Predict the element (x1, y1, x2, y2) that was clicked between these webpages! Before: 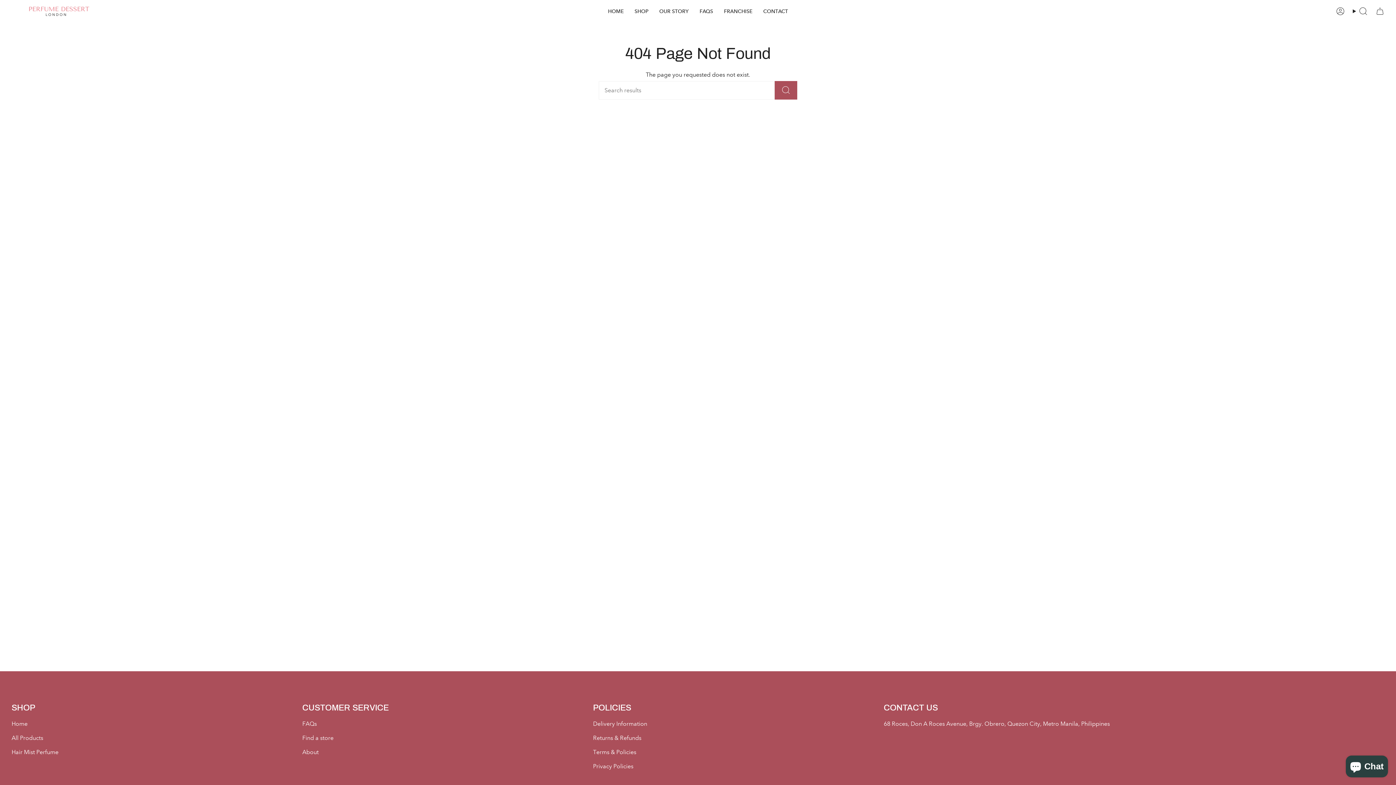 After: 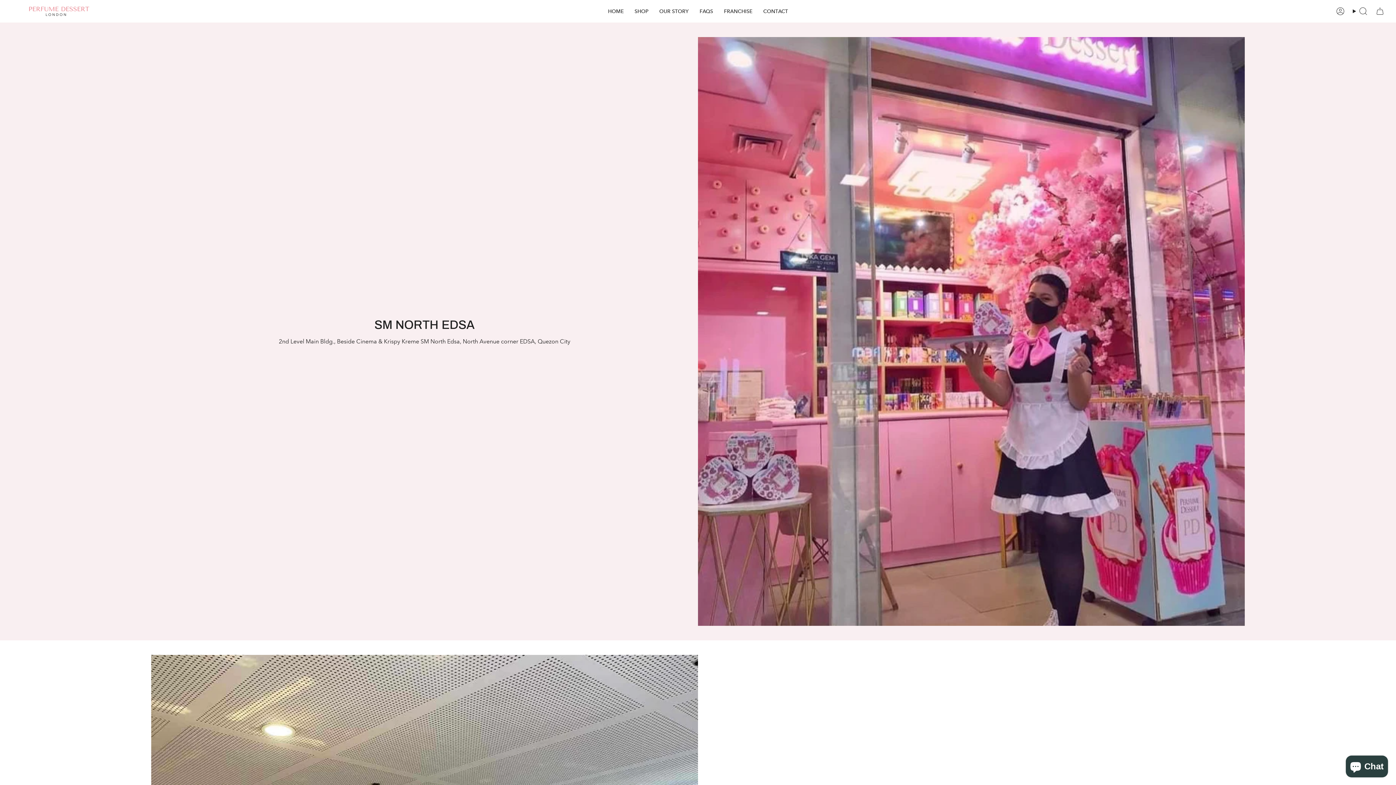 Action: bbox: (302, 734, 333, 741) label: Find a store